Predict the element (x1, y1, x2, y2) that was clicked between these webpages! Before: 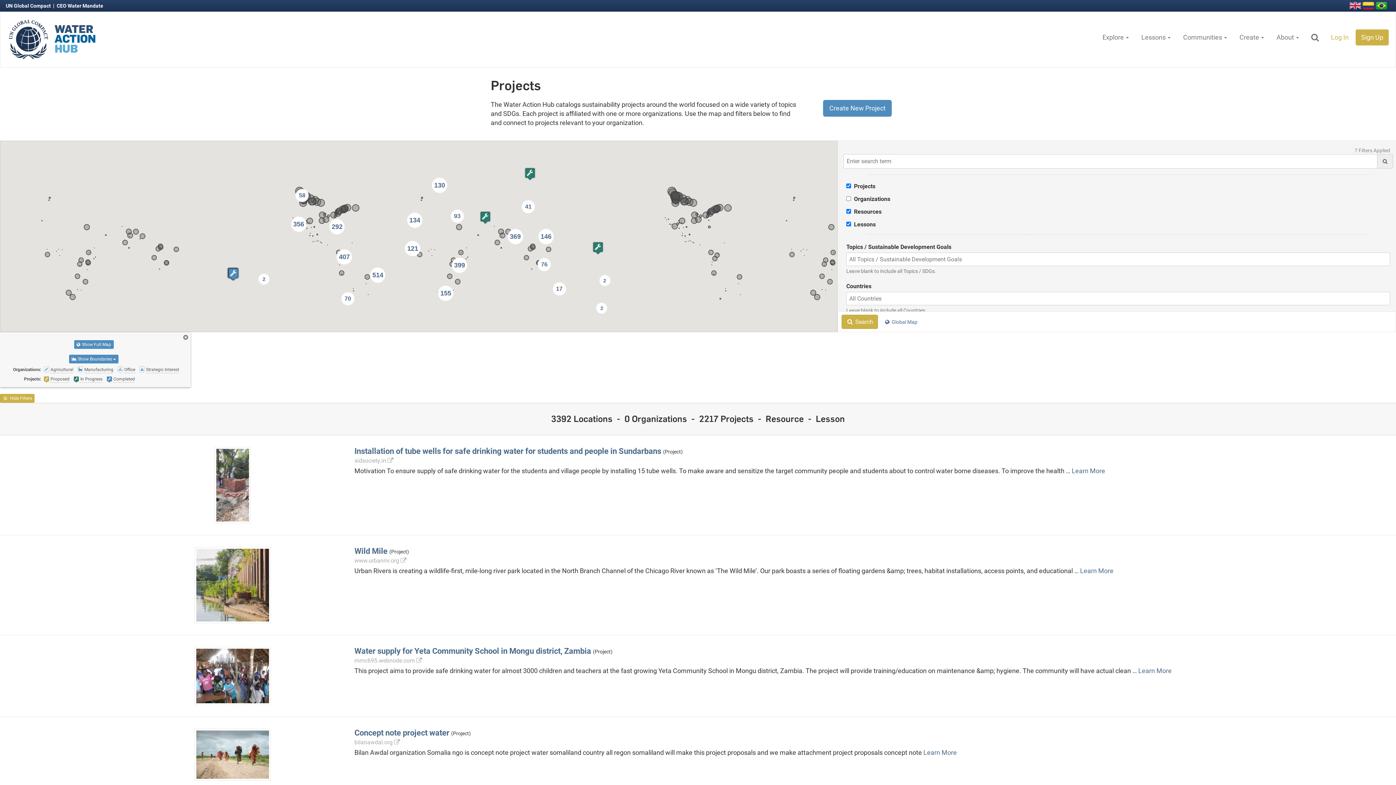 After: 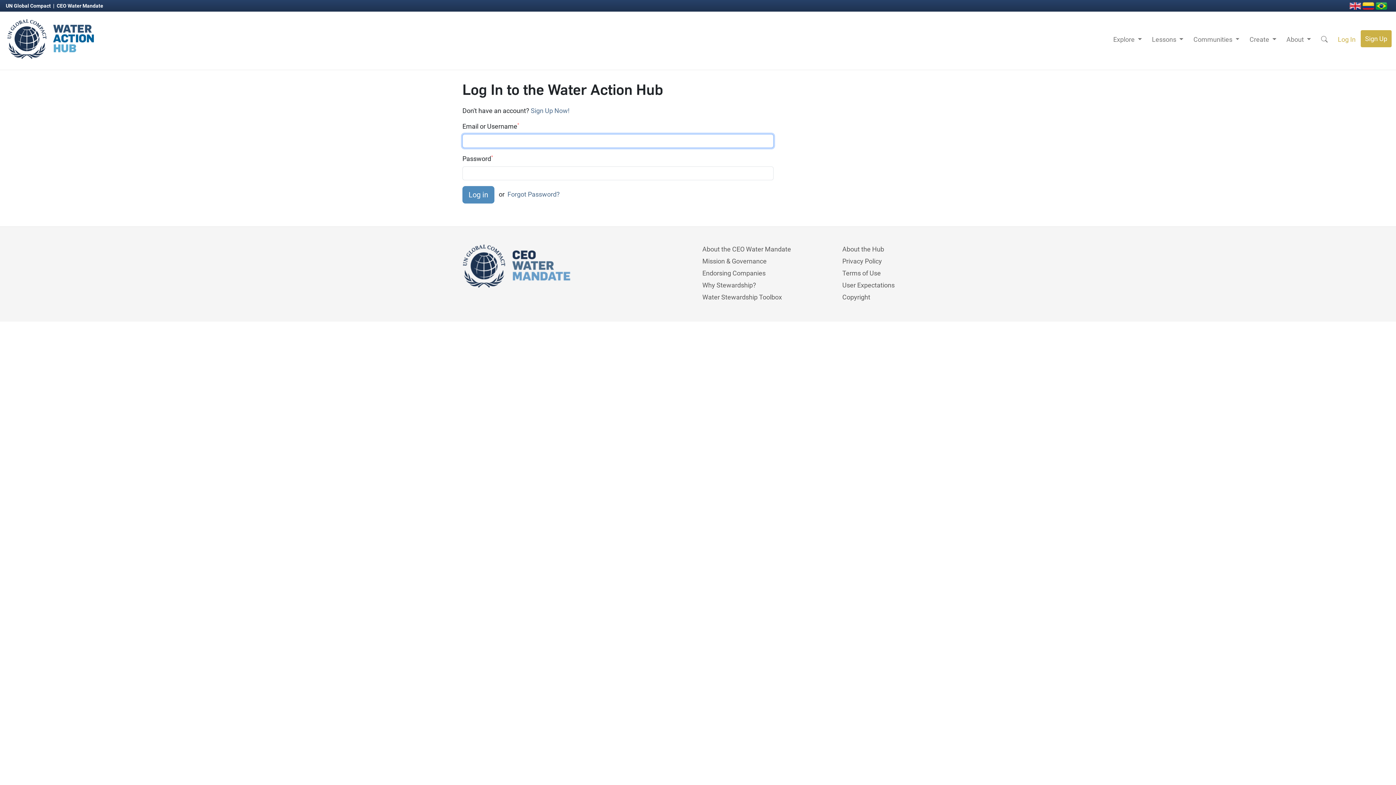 Action: label: Log In bbox: (1325, 29, 1354, 45)